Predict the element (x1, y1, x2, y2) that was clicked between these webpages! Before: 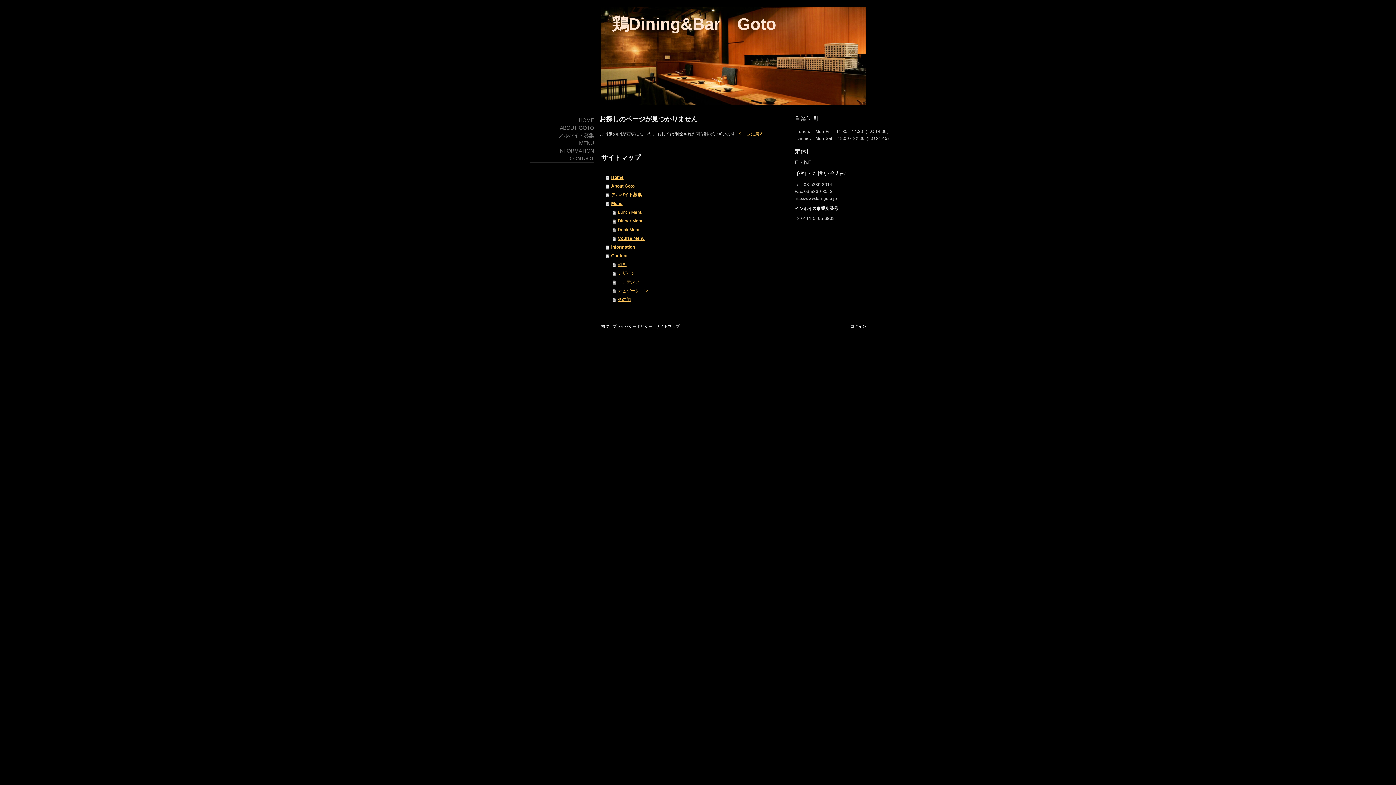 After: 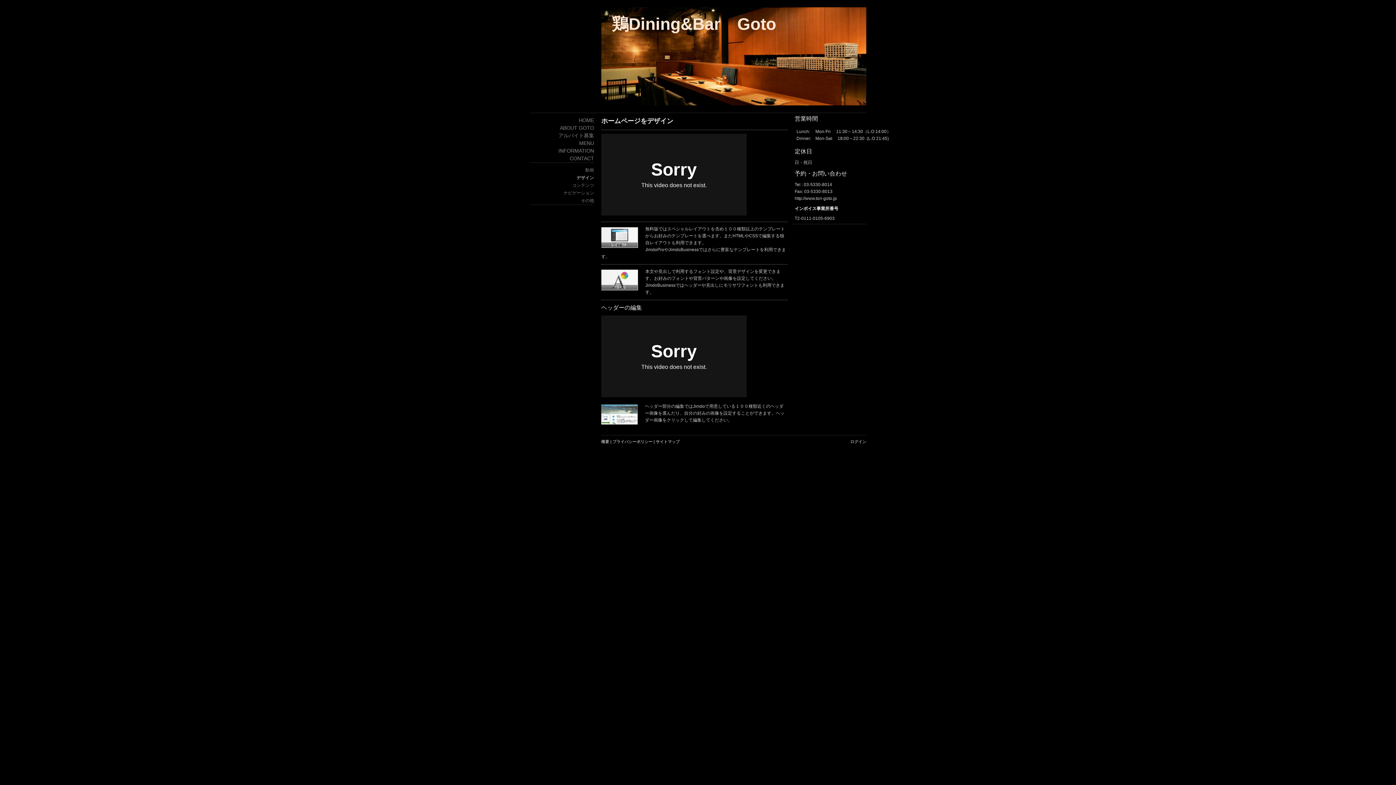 Action: label: デザイン bbox: (612, 269, 789, 277)